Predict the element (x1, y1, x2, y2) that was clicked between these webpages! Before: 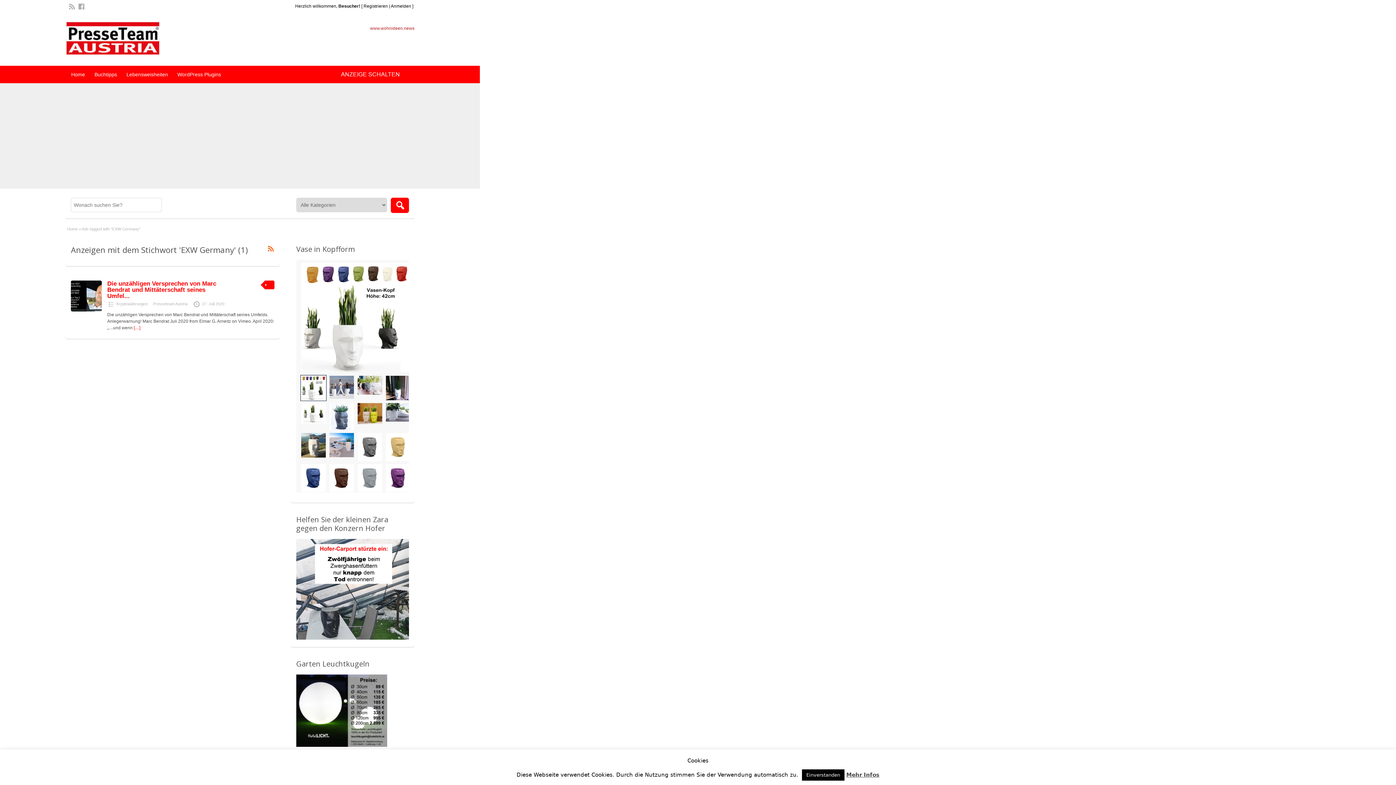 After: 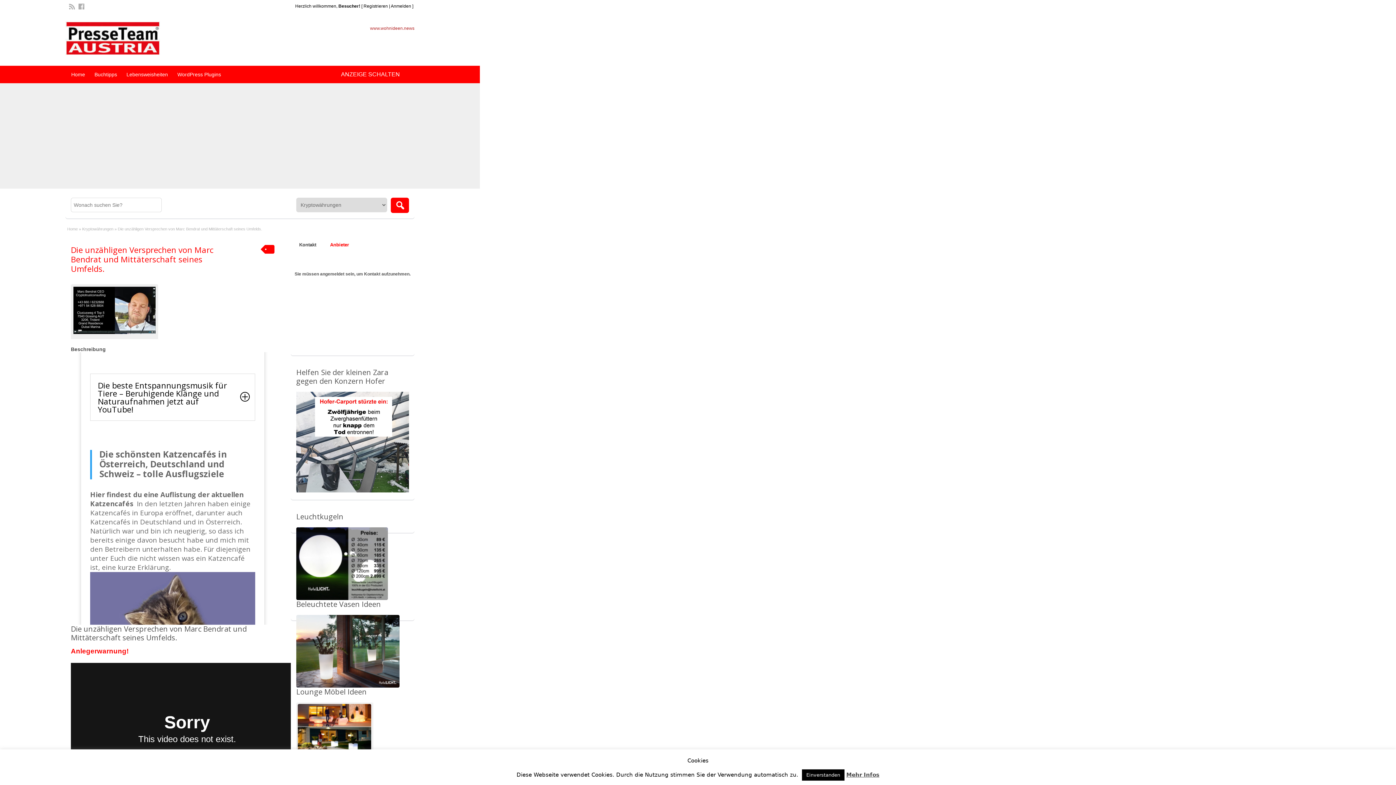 Action: label: Die unzähligen Versprechen von Marc Bendrat und Mittäterschaft seines Umfel... bbox: (107, 280, 216, 299)